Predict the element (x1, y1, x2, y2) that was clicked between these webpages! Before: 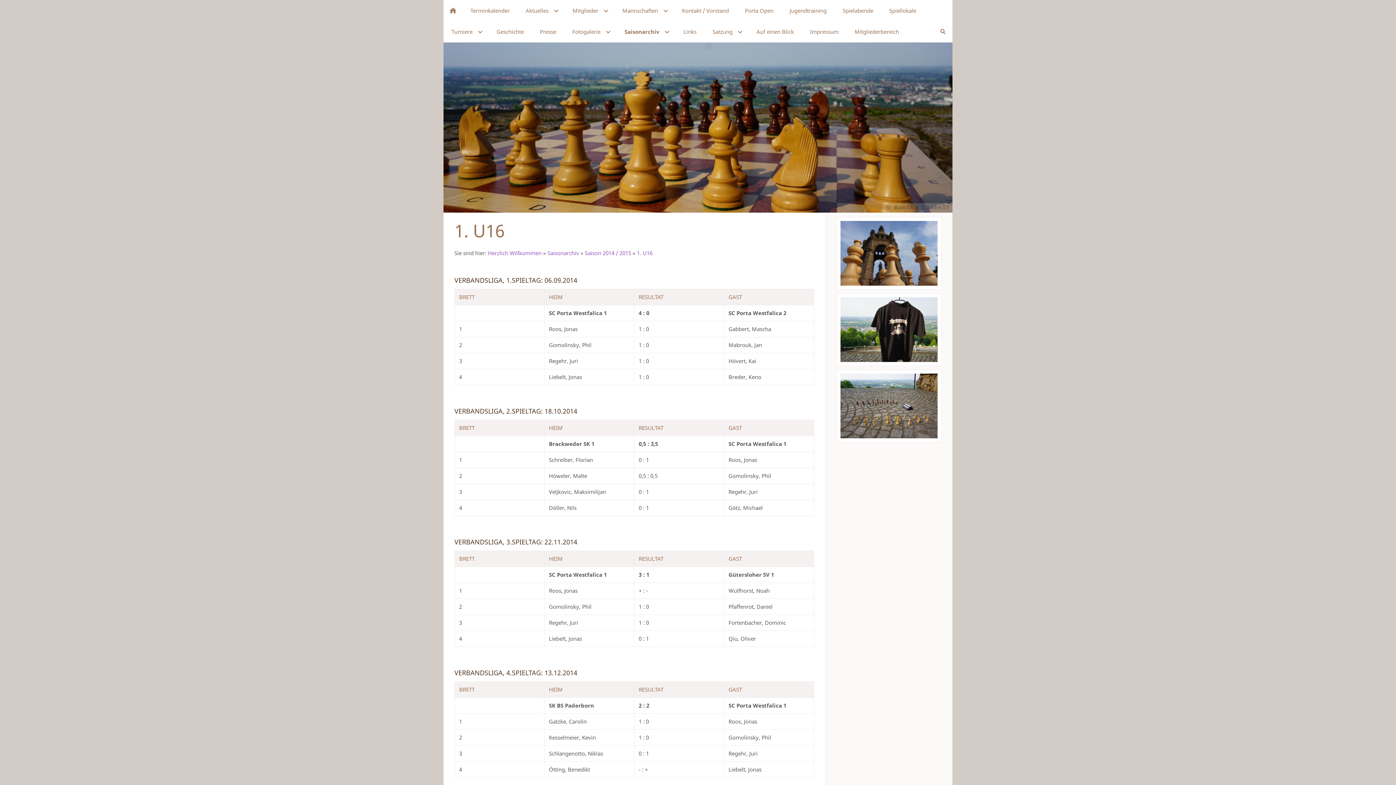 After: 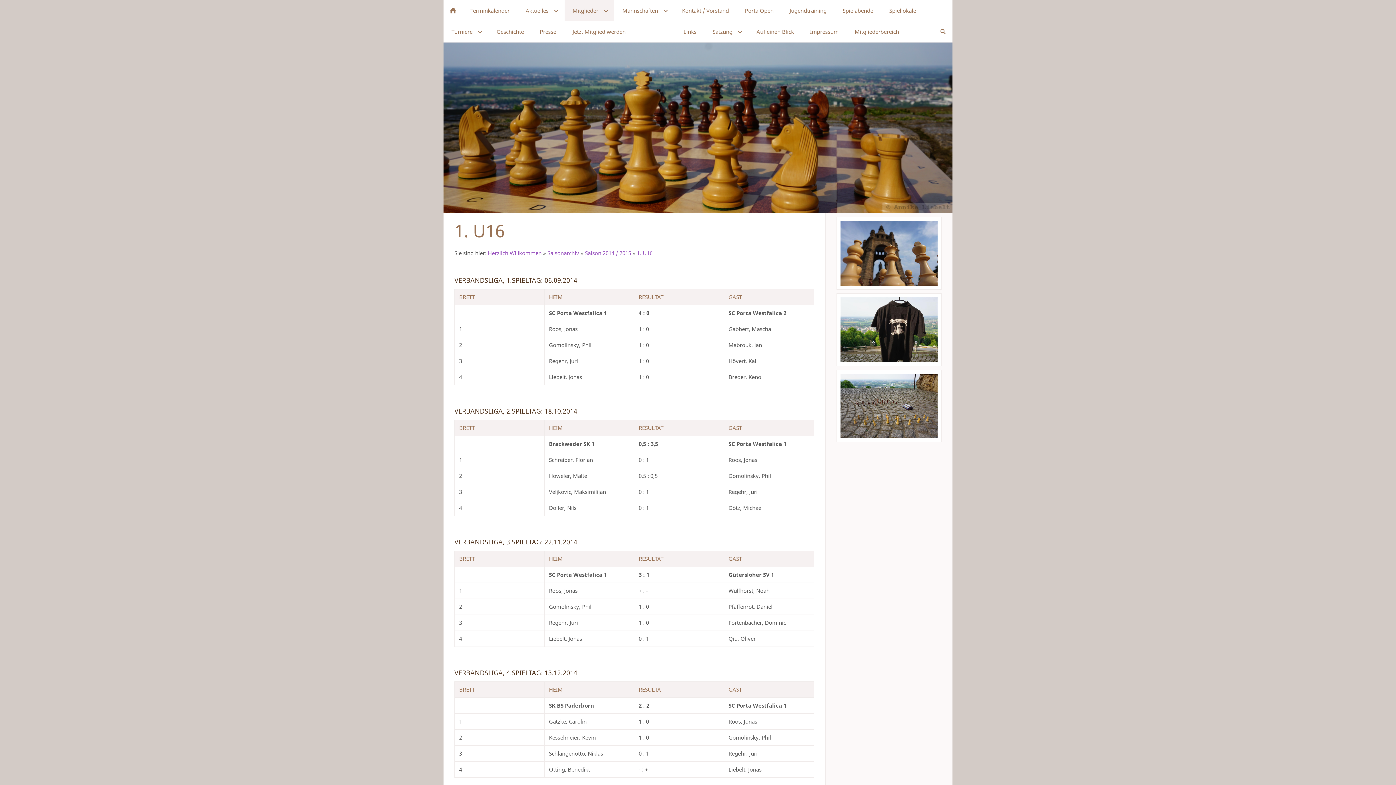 Action: bbox: (564, 0, 614, 21) label: Mitglieder